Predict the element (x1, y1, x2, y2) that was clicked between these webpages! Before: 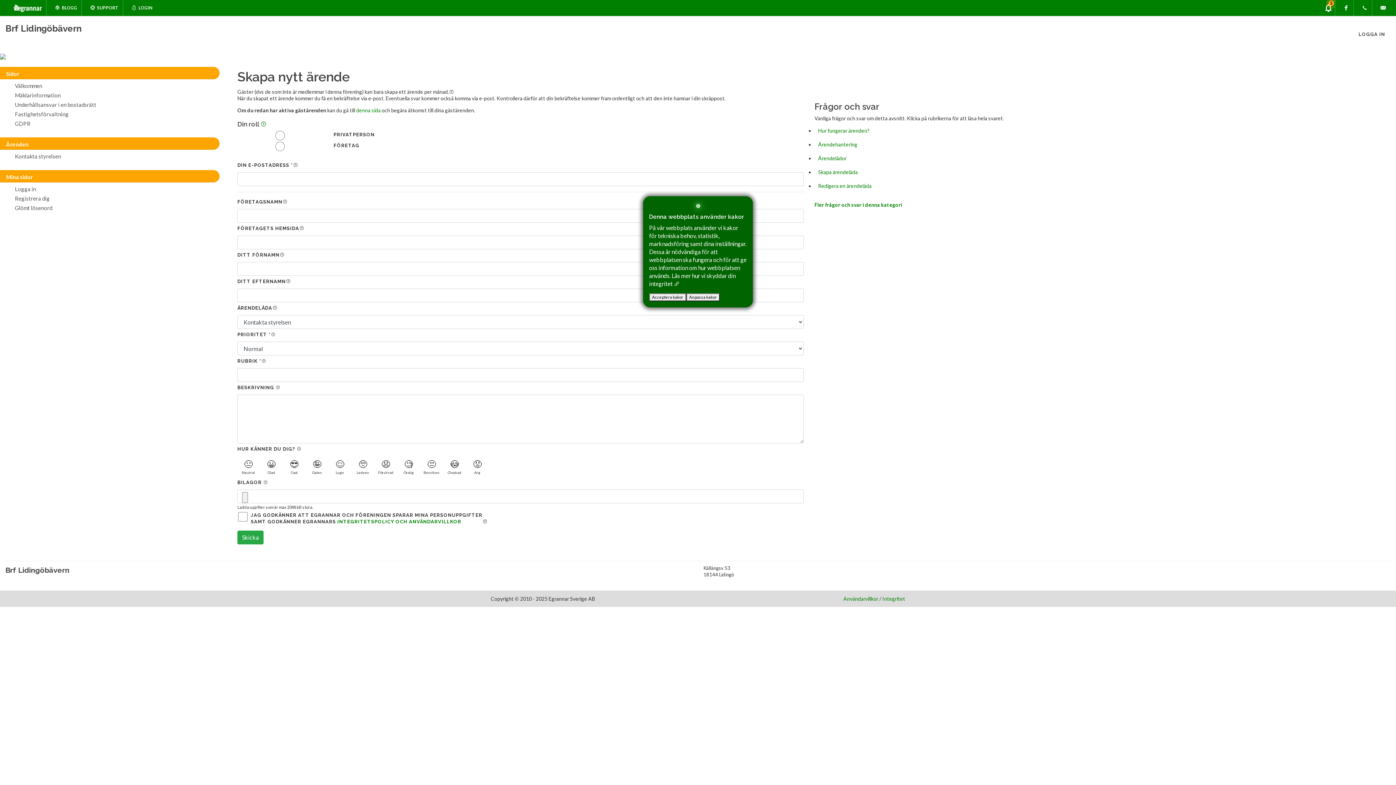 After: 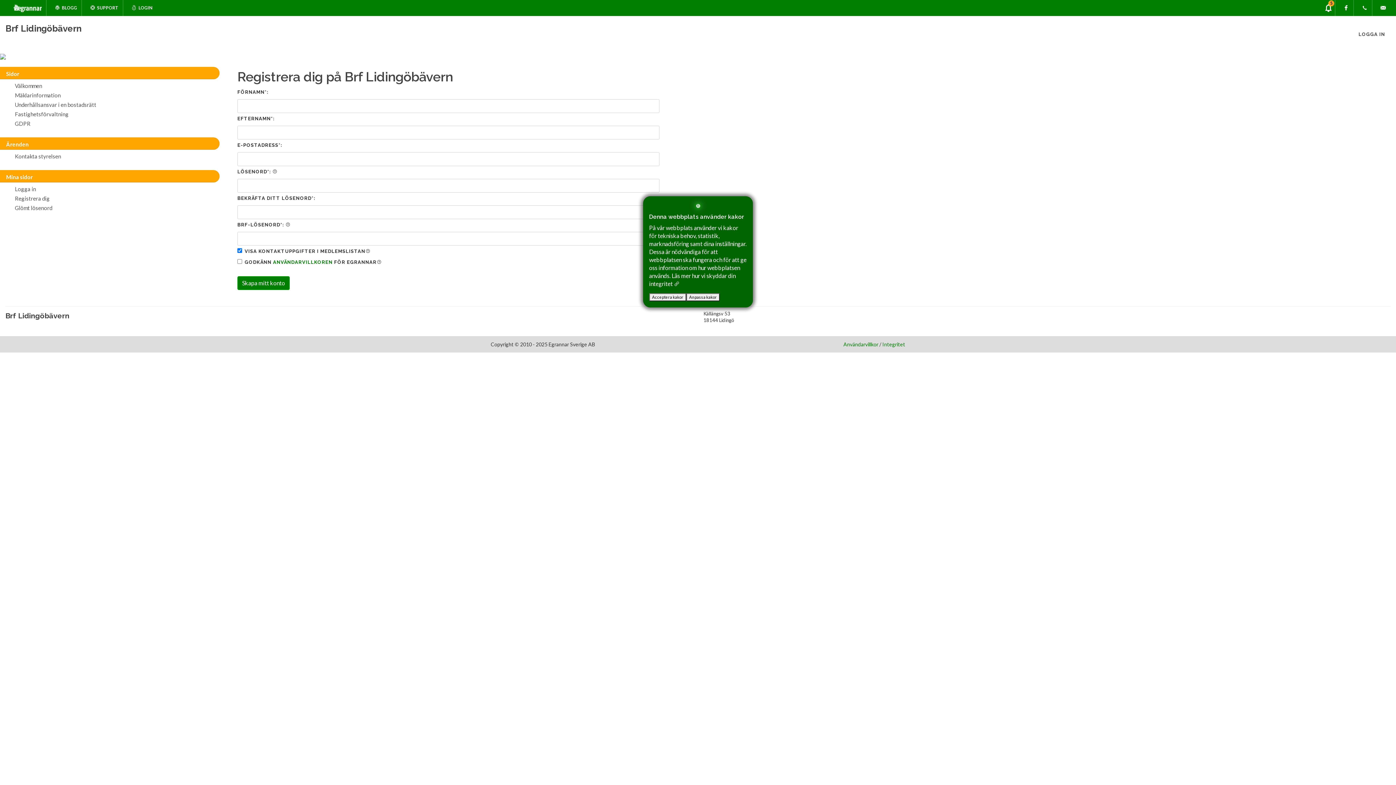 Action: label: Registrera dig bbox: (9, 193, 49, 203)